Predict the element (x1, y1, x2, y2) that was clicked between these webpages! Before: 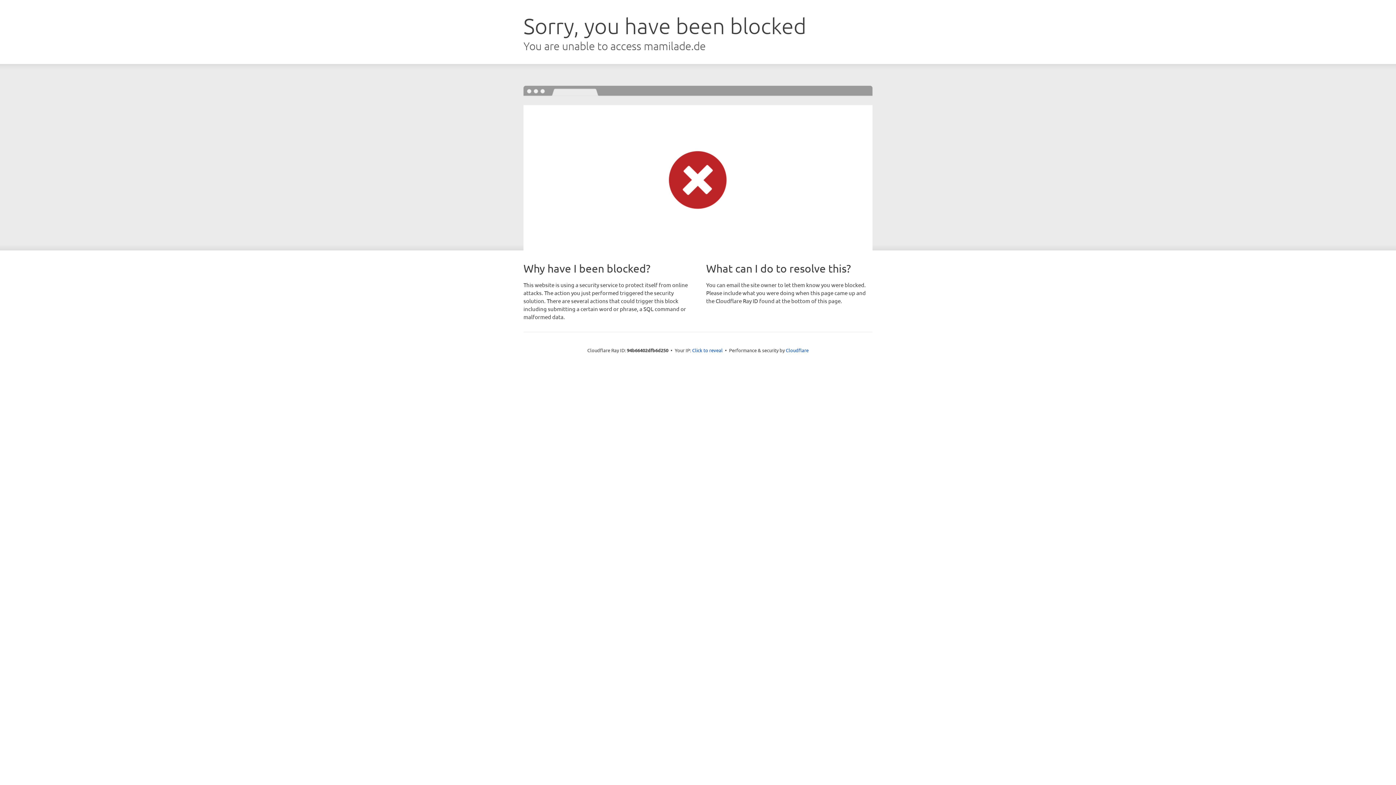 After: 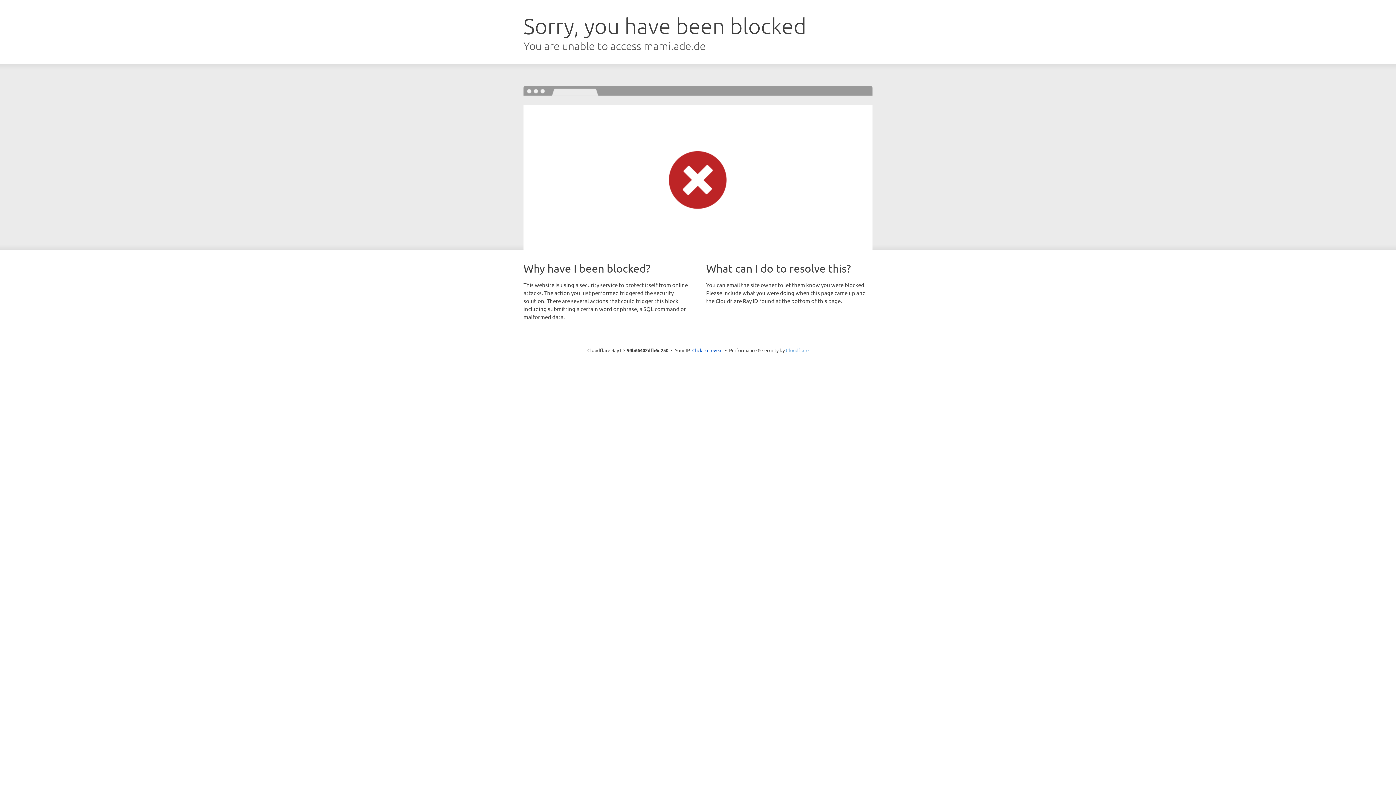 Action: label: Cloudflare bbox: (786, 347, 808, 353)